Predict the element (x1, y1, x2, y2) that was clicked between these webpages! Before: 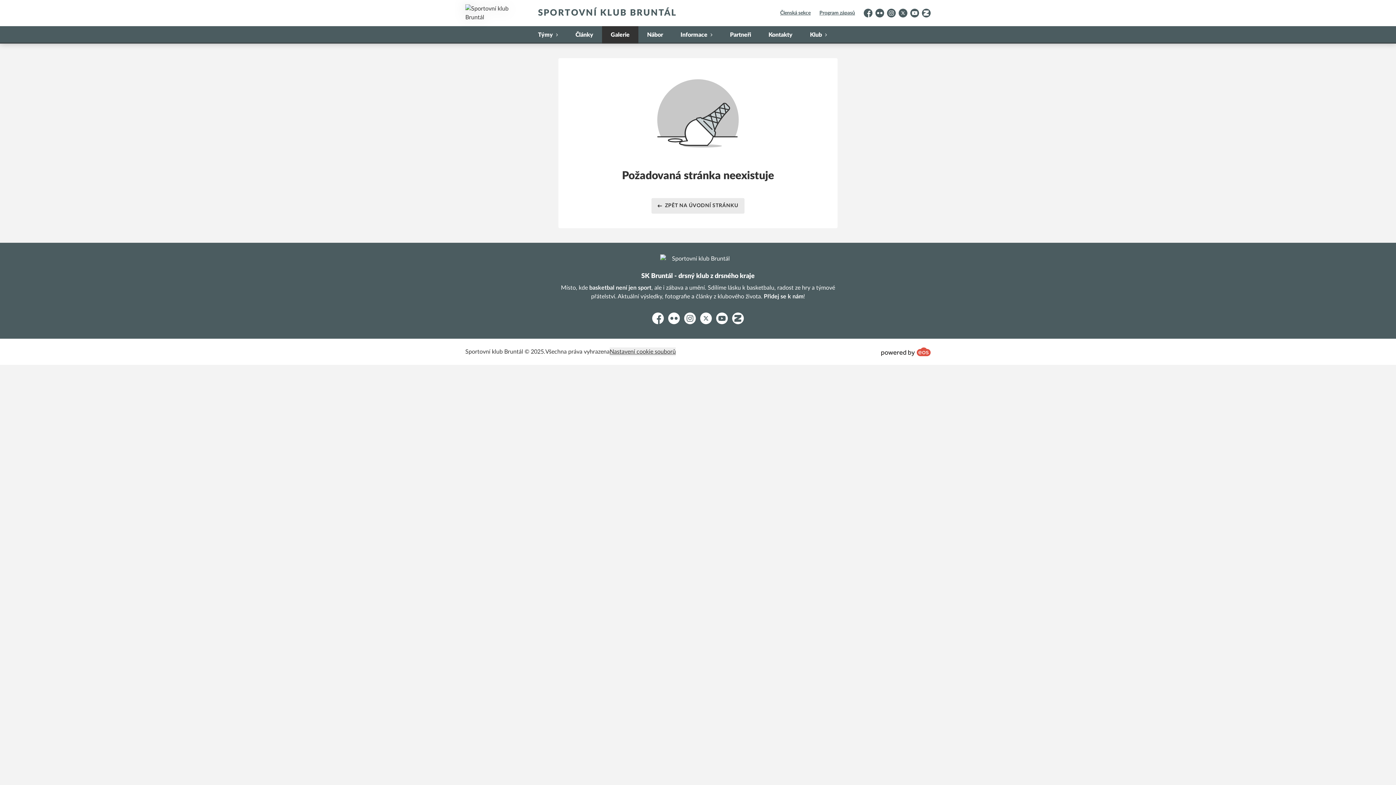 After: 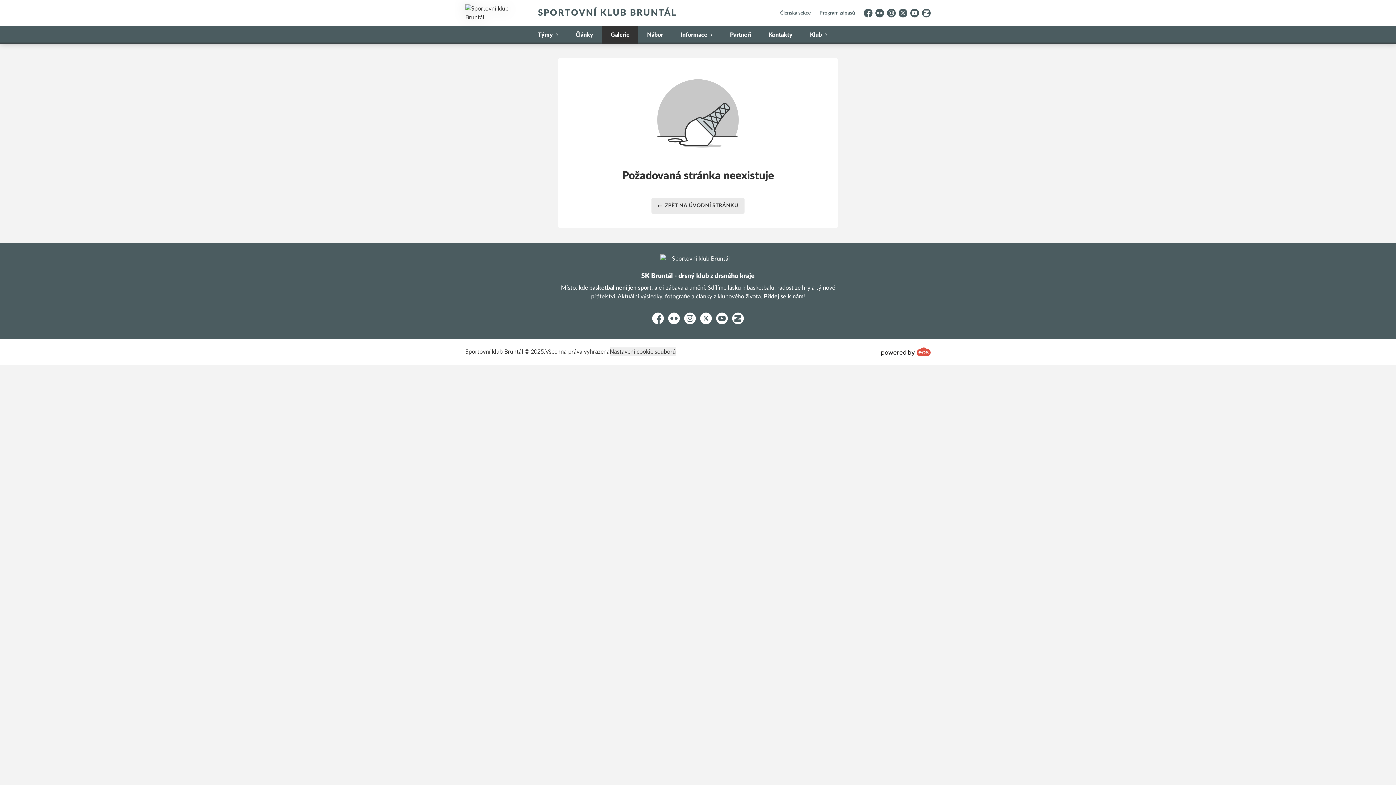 Action: bbox: (881, 347, 930, 356)